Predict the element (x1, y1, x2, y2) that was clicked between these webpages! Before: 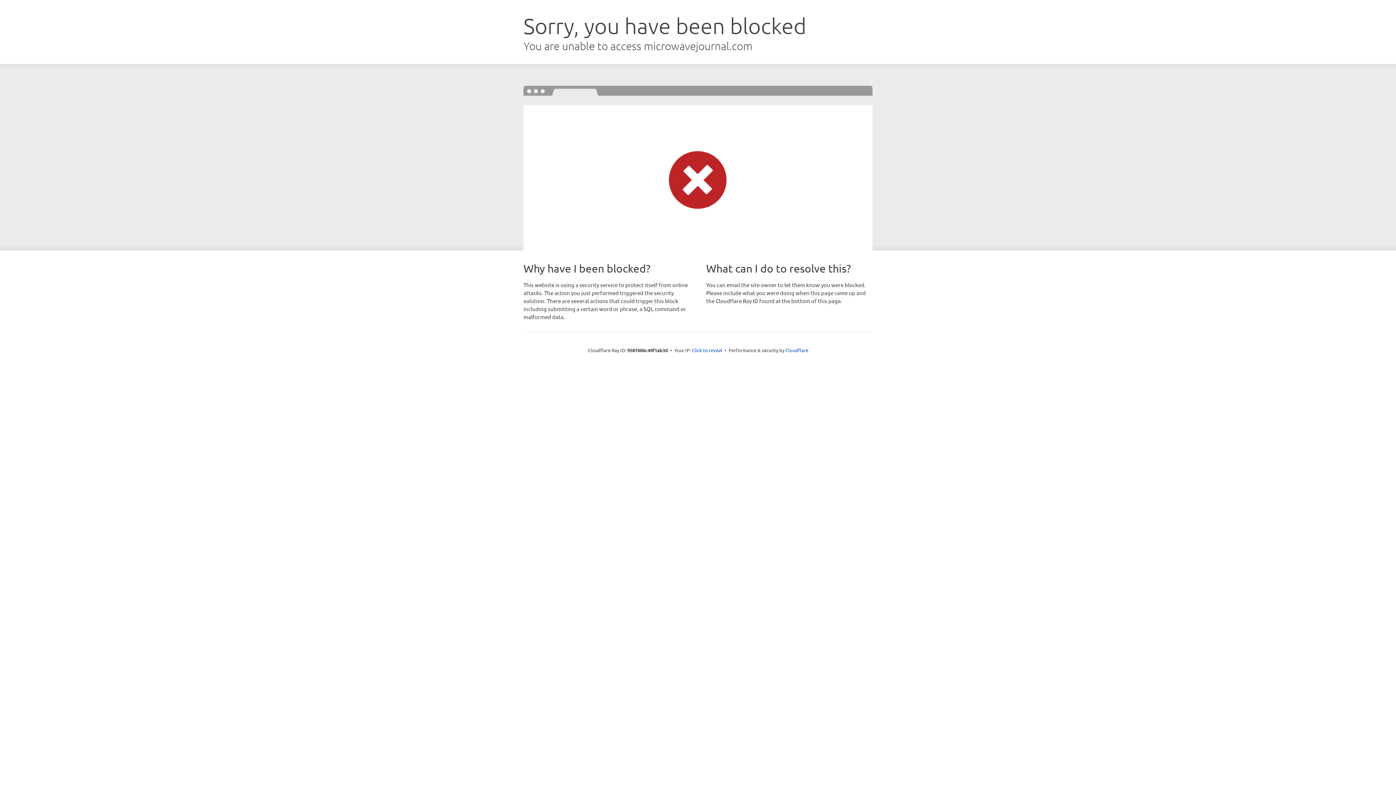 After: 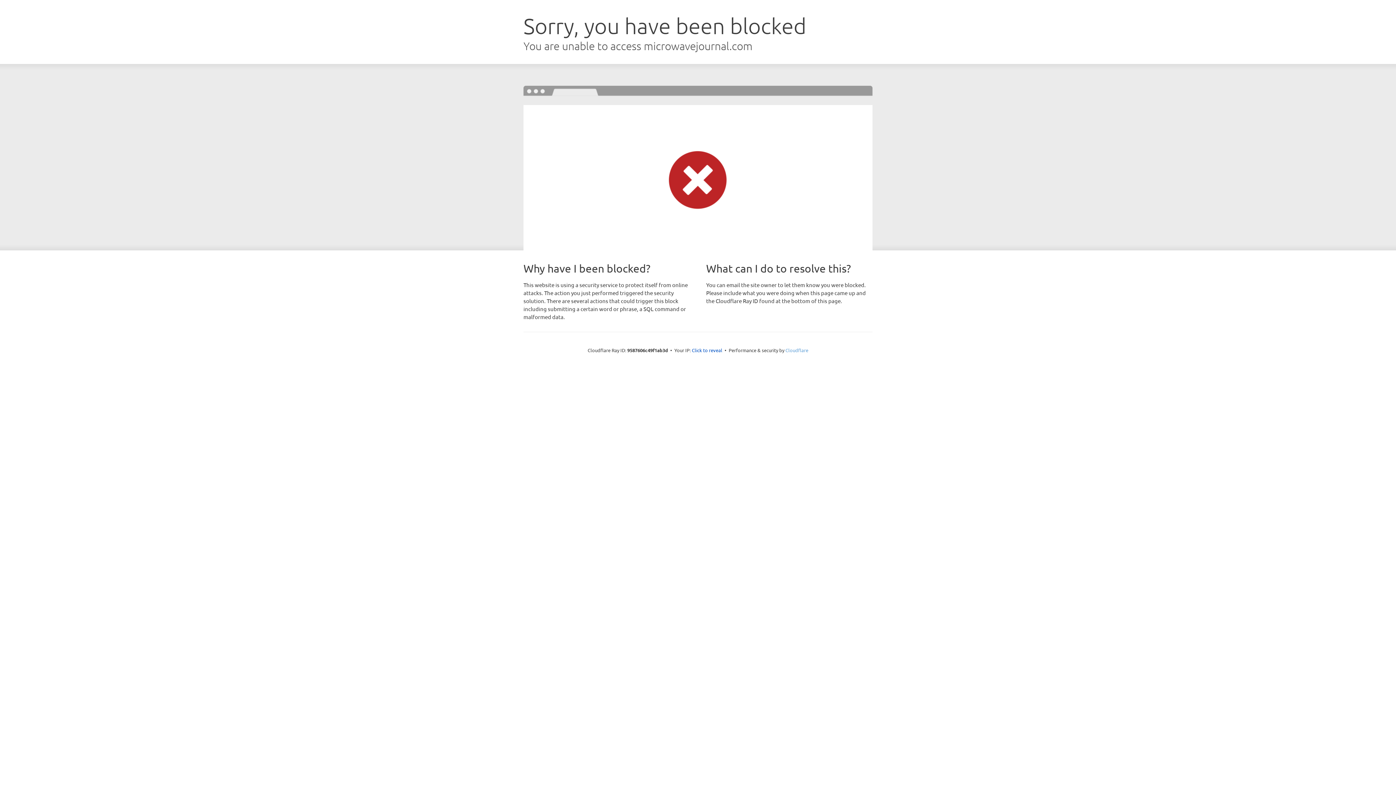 Action: bbox: (785, 347, 808, 353) label: Cloudflare